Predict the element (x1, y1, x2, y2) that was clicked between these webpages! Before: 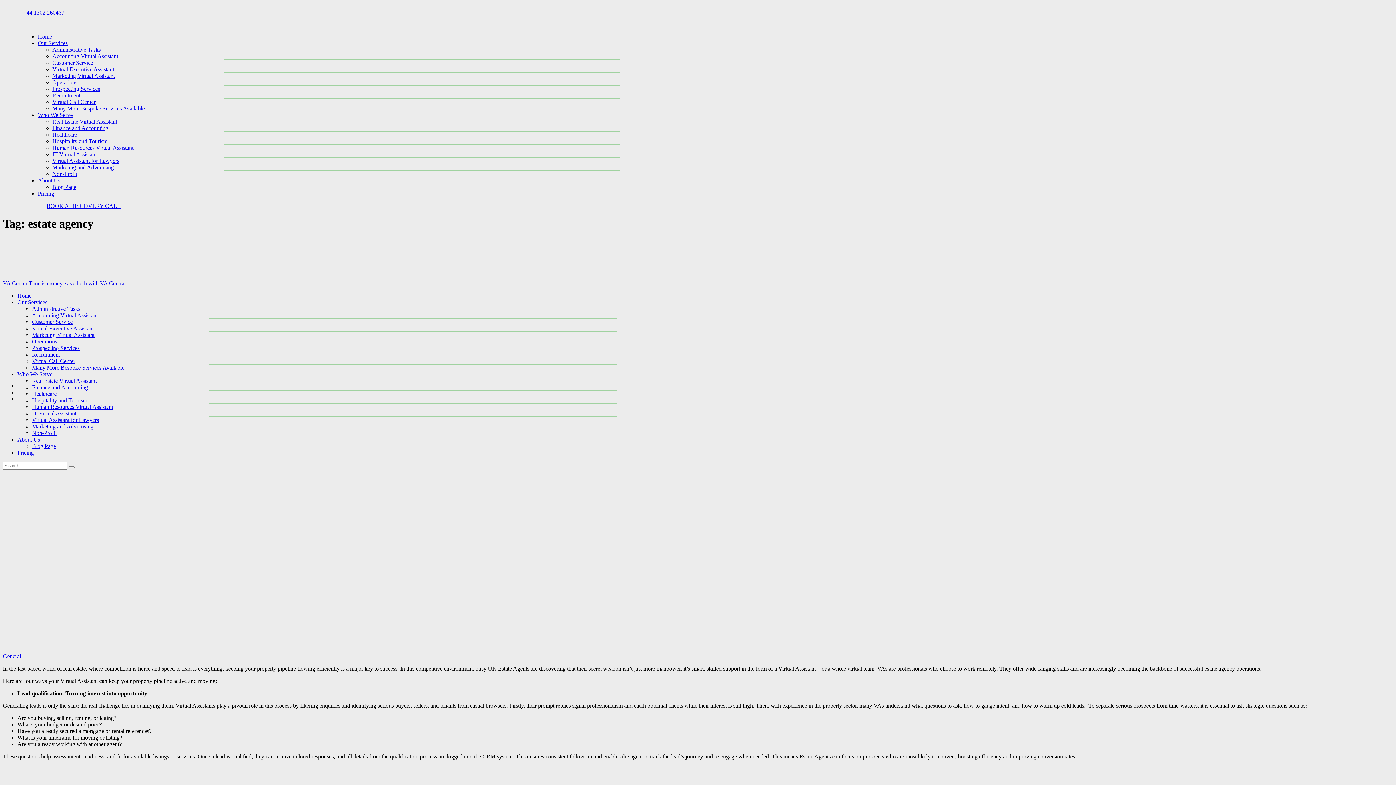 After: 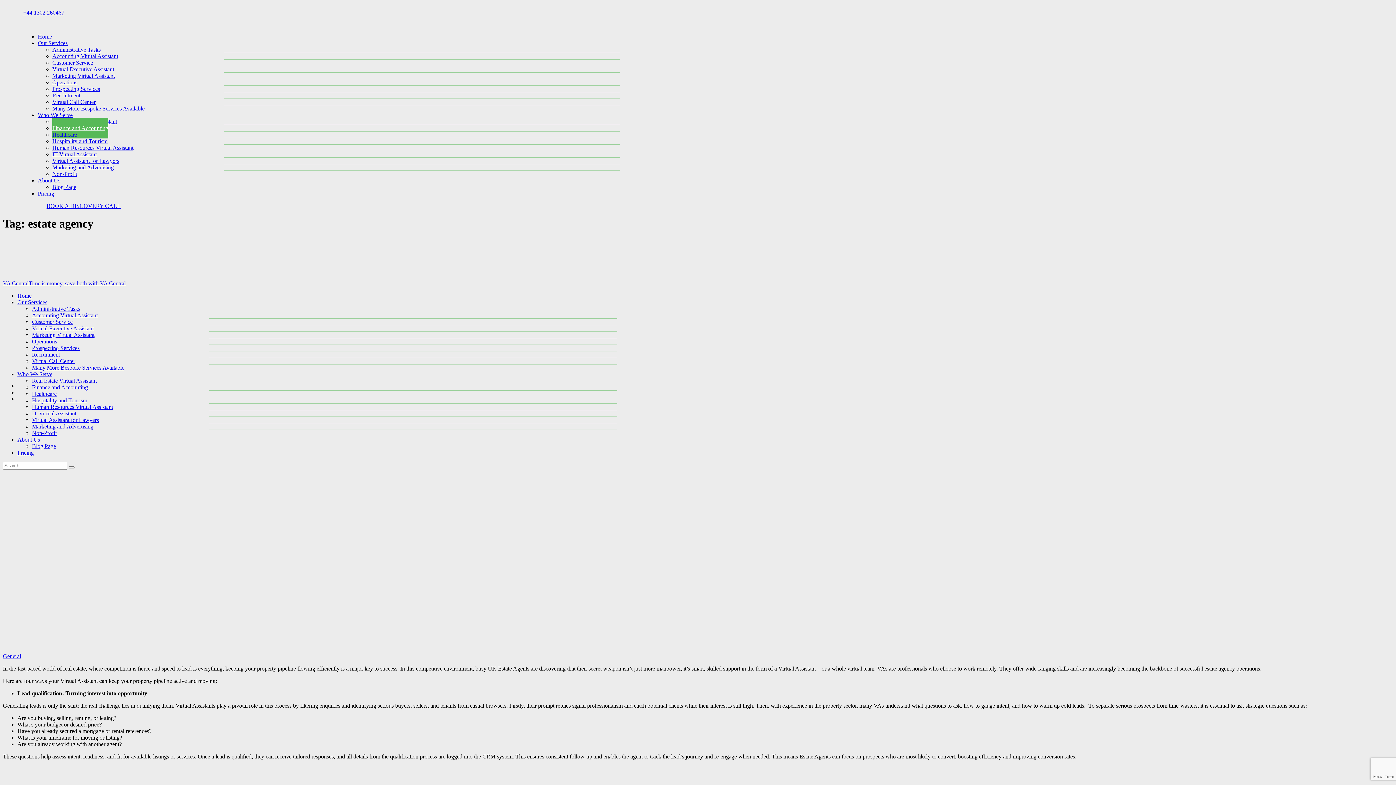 Action: label: Finance and Accounting bbox: (52, 117, 108, 138)